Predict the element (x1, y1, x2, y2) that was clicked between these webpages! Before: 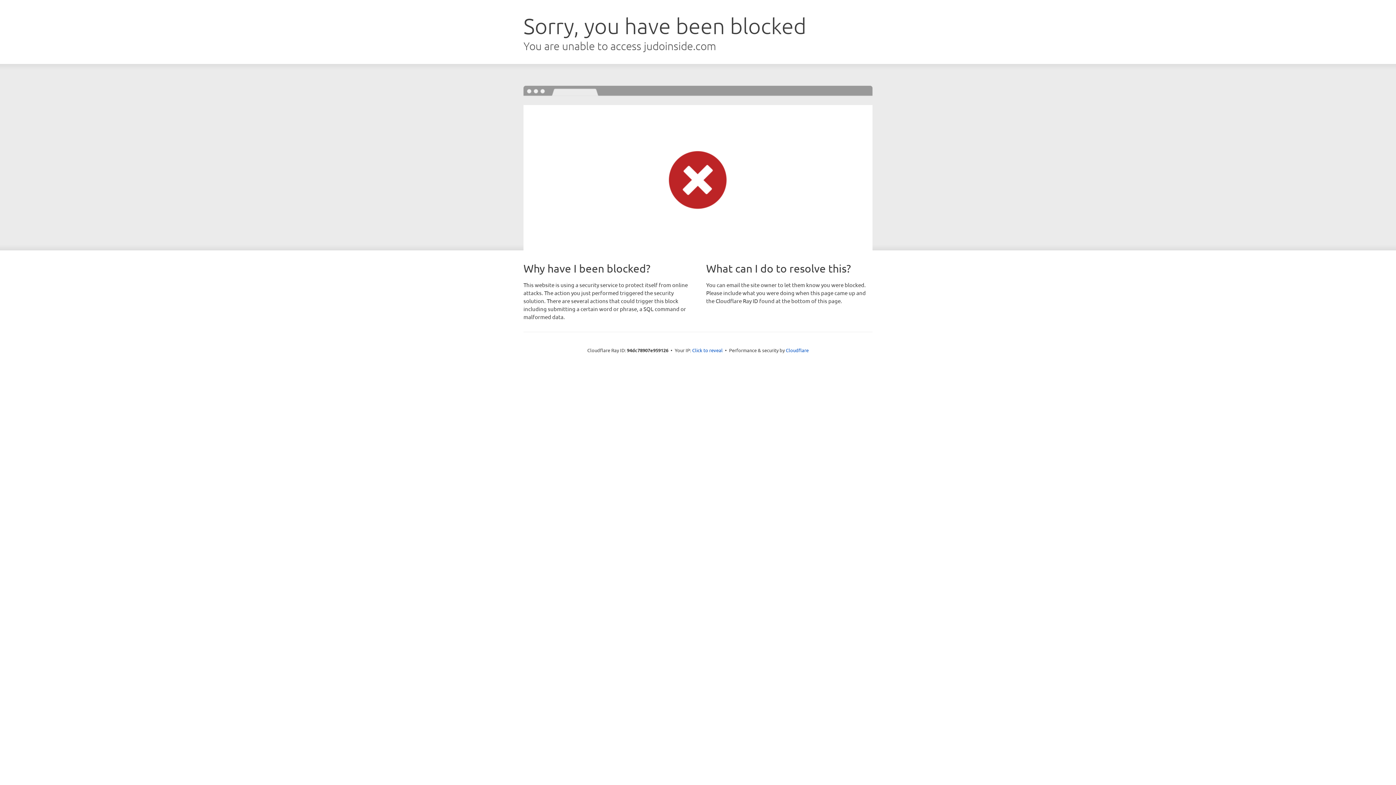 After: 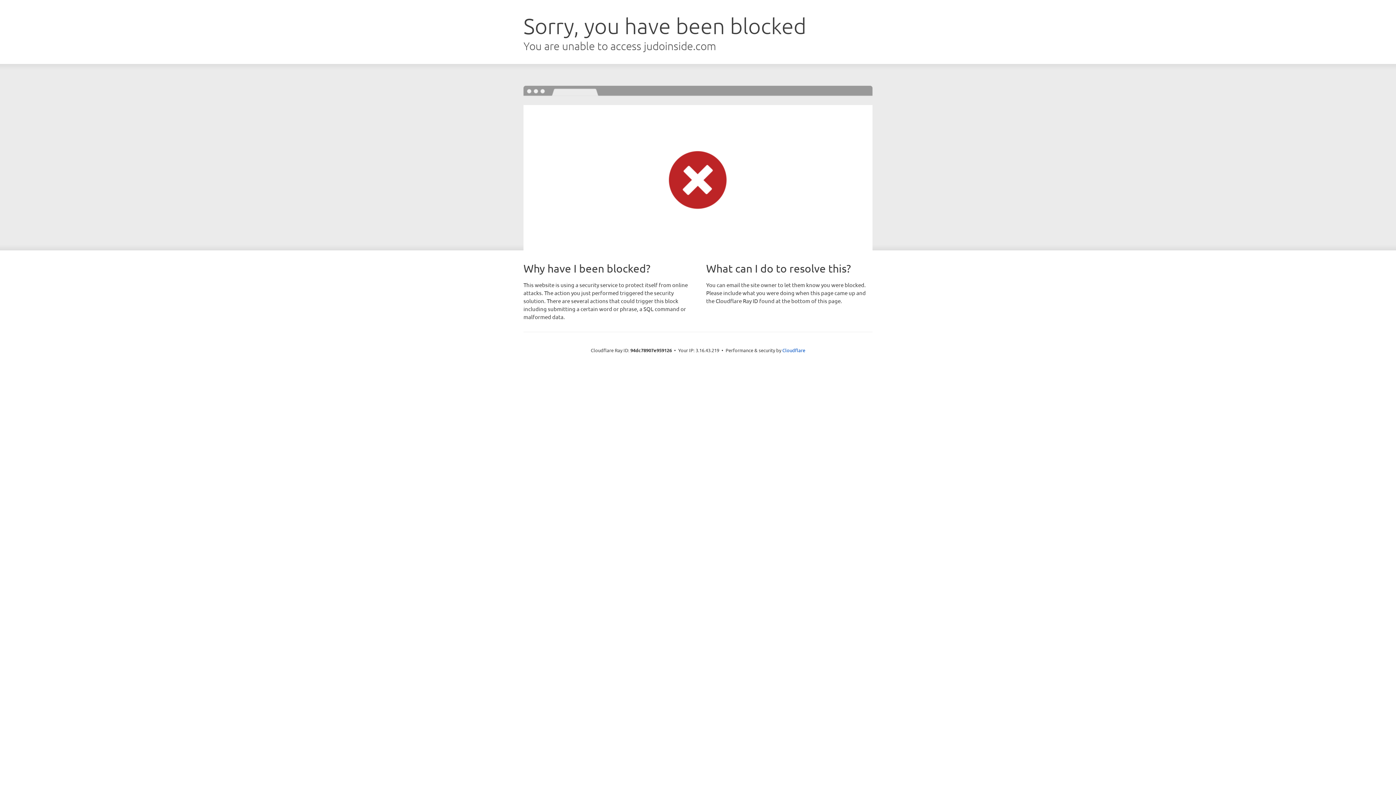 Action: bbox: (692, 346, 722, 353) label: Click to reveal